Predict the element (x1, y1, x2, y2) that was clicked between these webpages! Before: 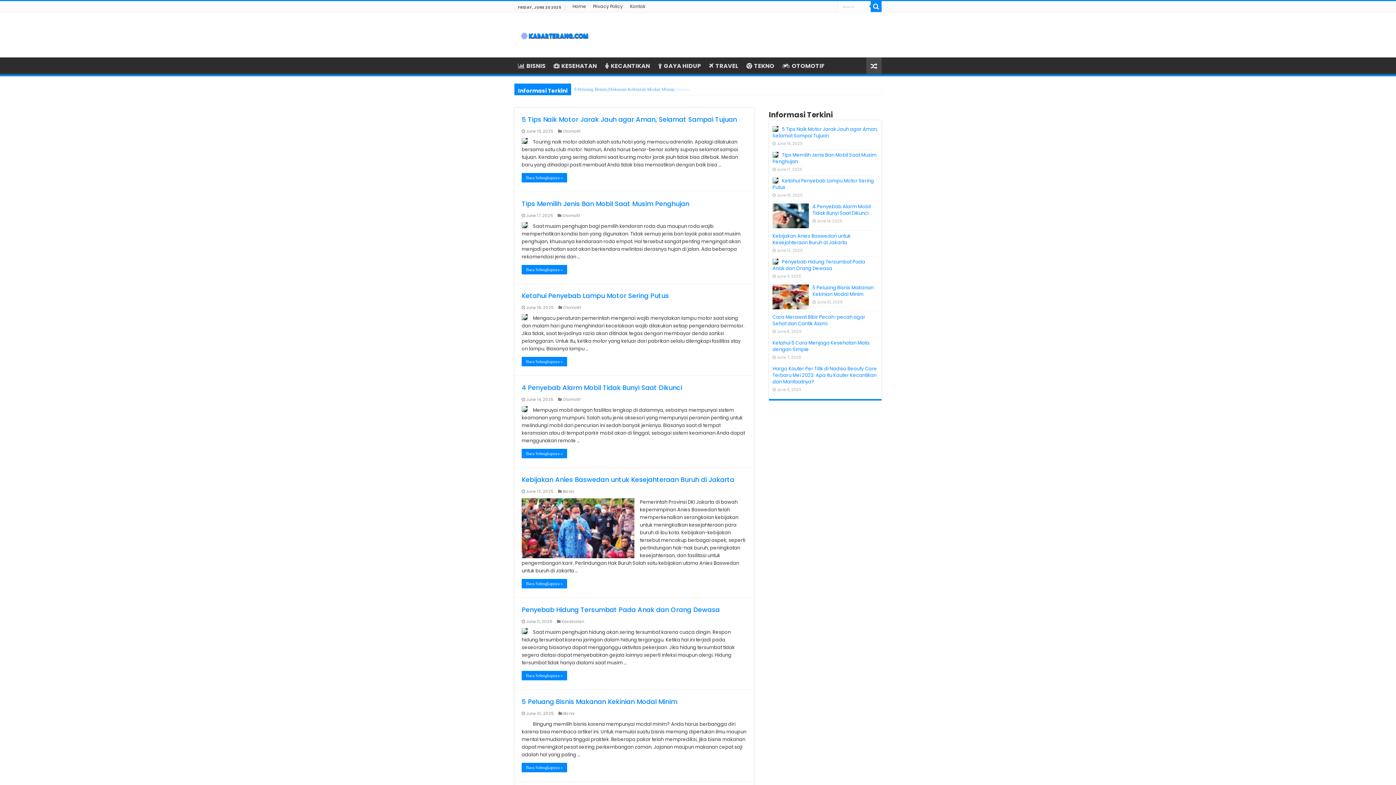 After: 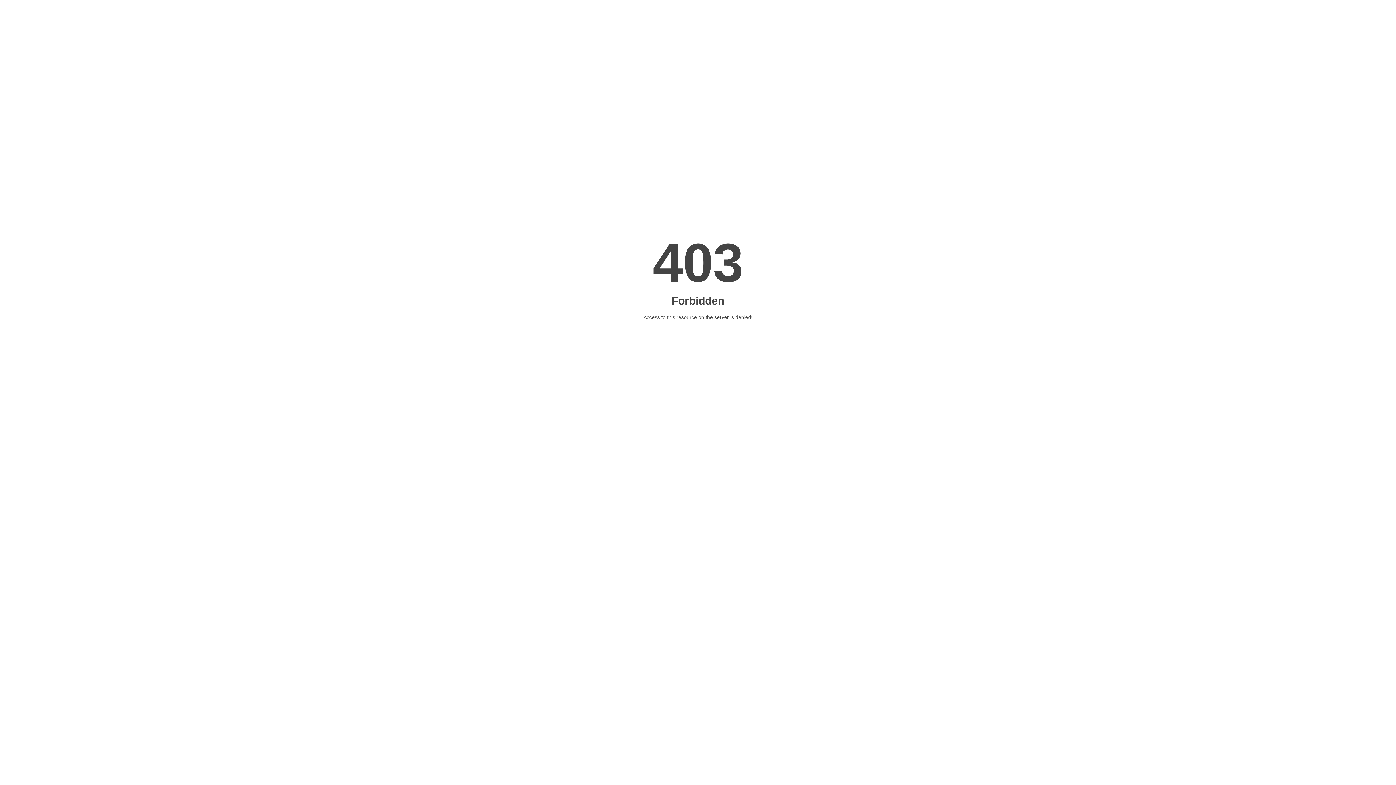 Action: bbox: (772, 258, 778, 264)